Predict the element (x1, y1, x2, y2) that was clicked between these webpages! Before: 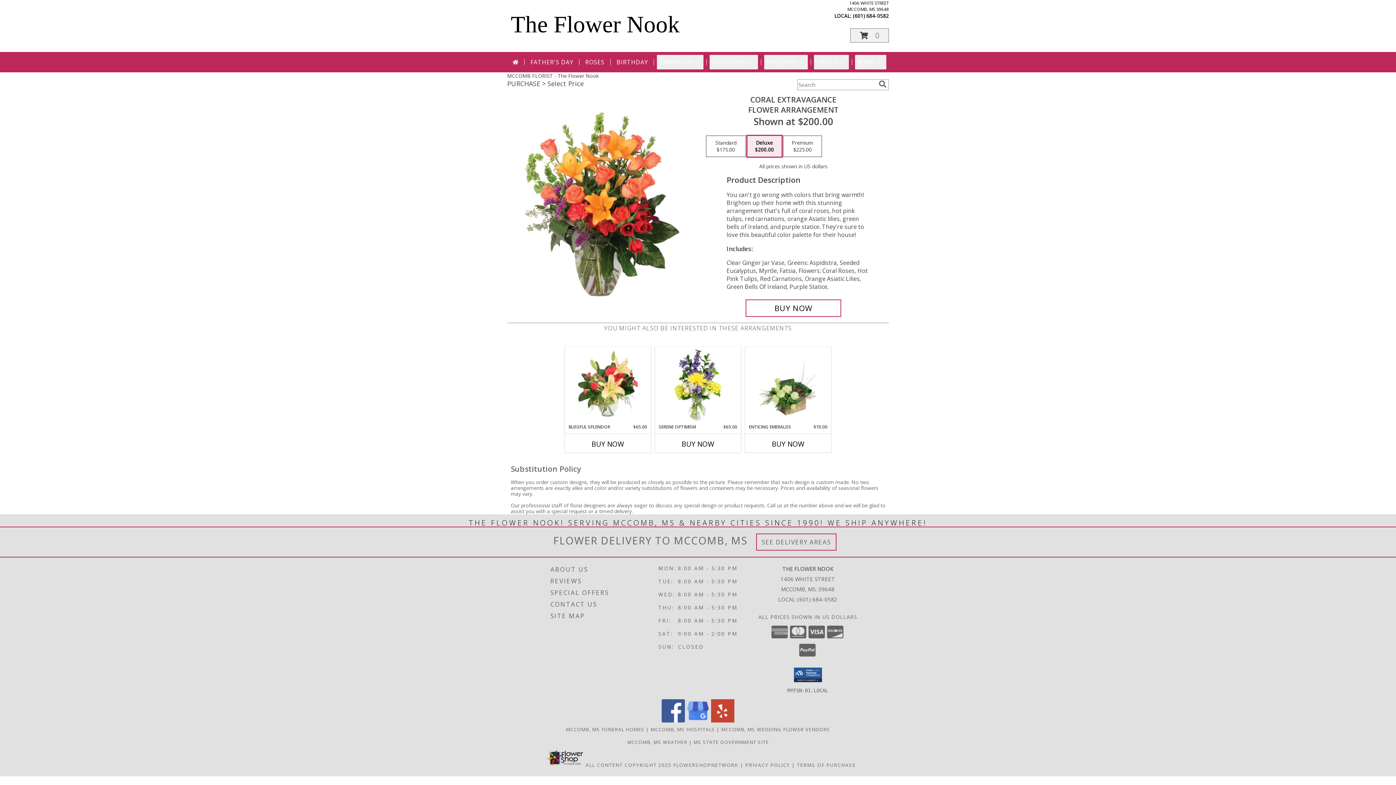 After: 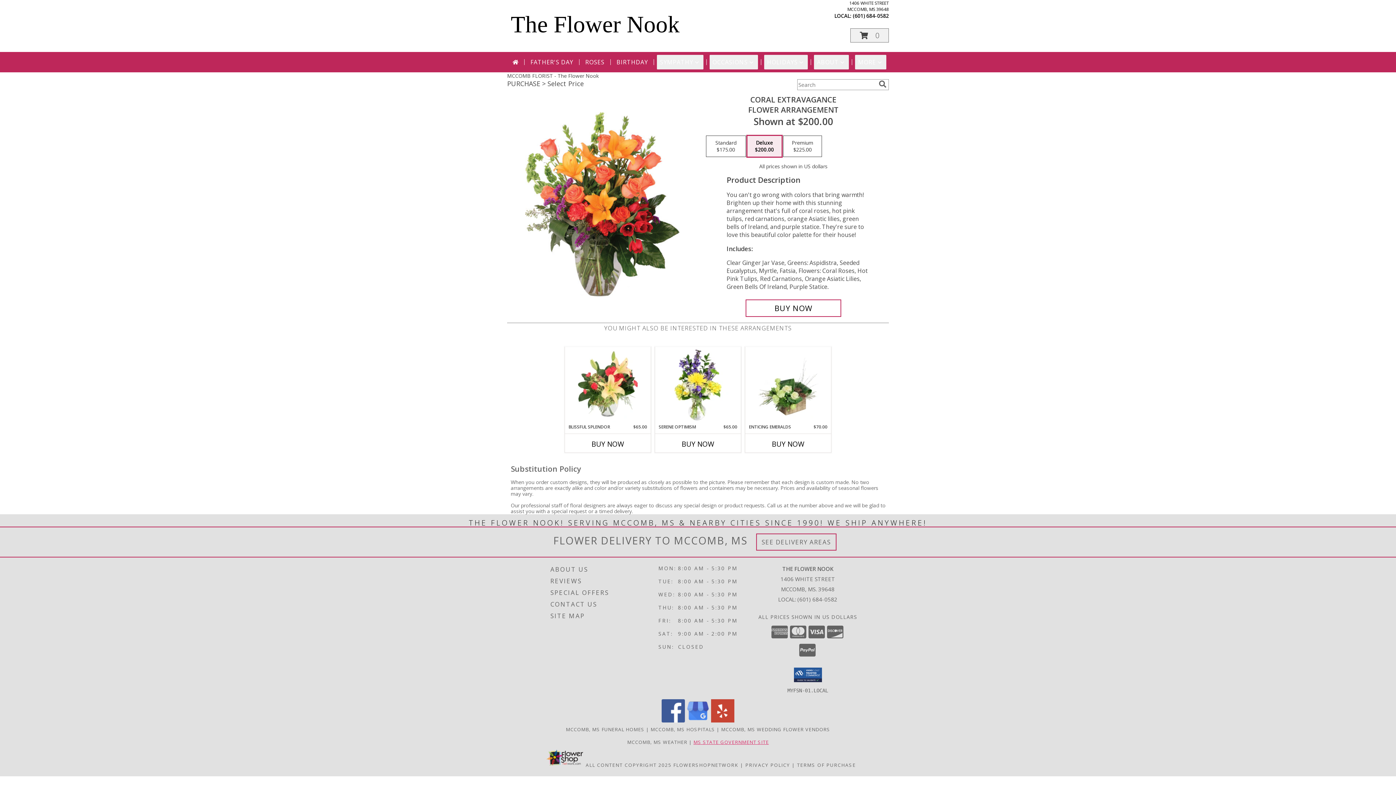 Action: bbox: (693, 739, 769, 745) label: MS STATE GOVERNMENT SITE